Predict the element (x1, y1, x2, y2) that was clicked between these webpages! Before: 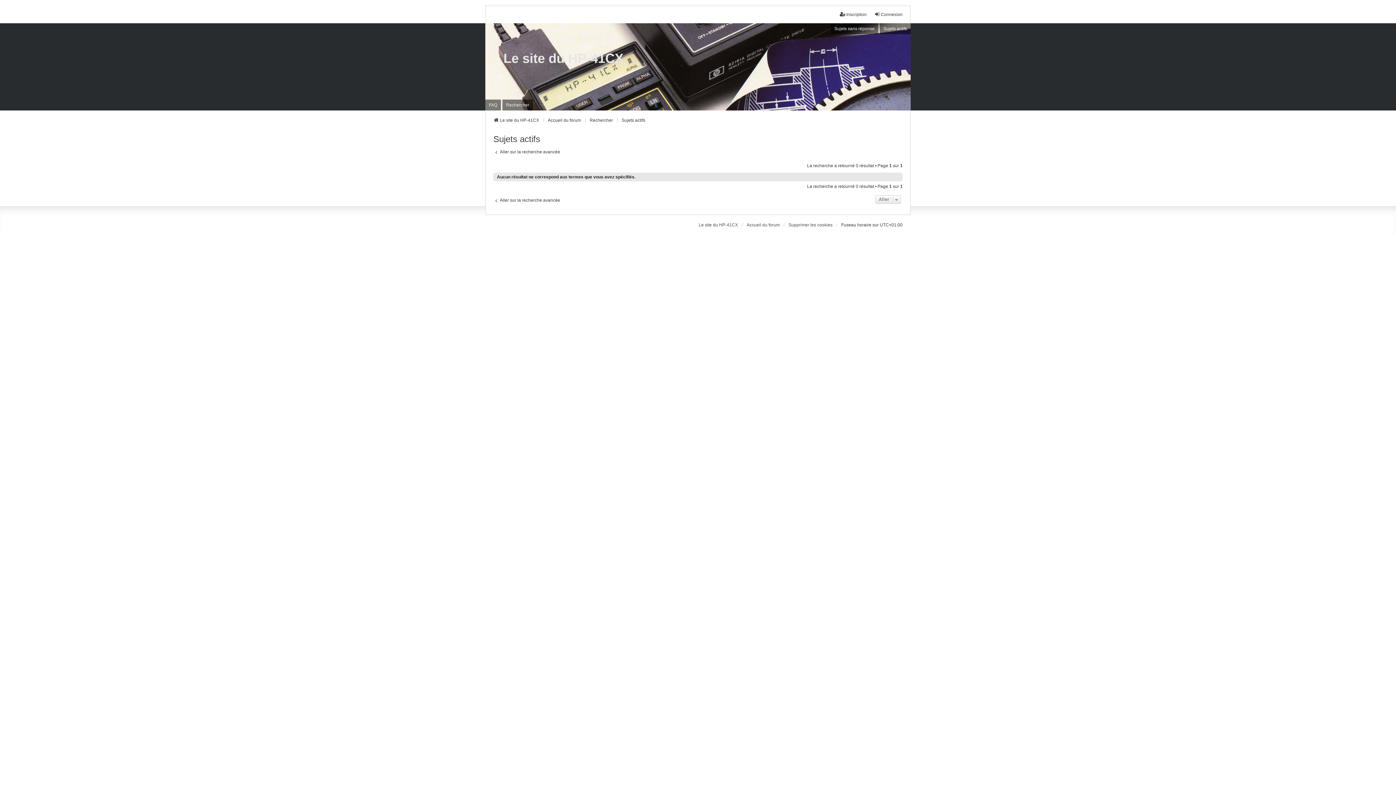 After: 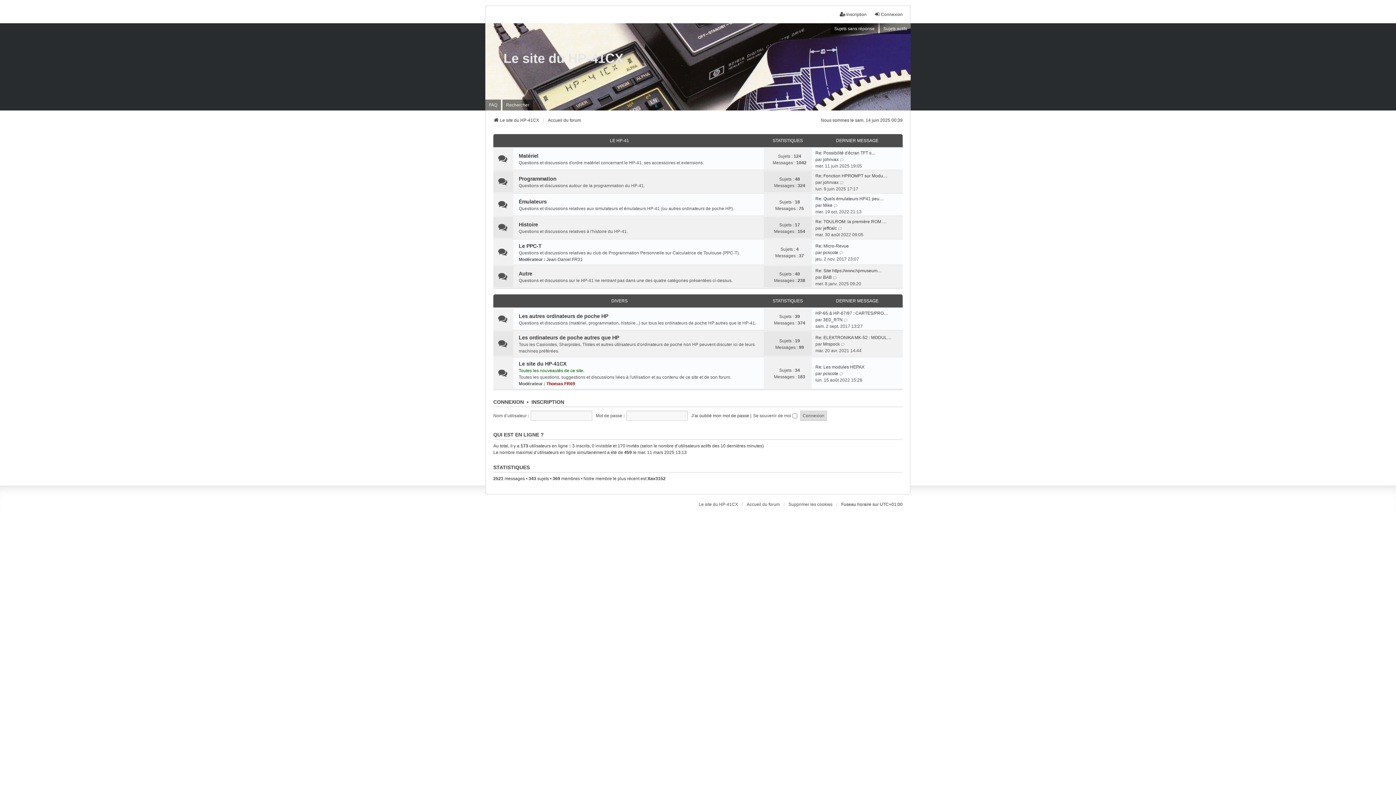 Action: bbox: (548, 117, 581, 123) label: Accueil du forum